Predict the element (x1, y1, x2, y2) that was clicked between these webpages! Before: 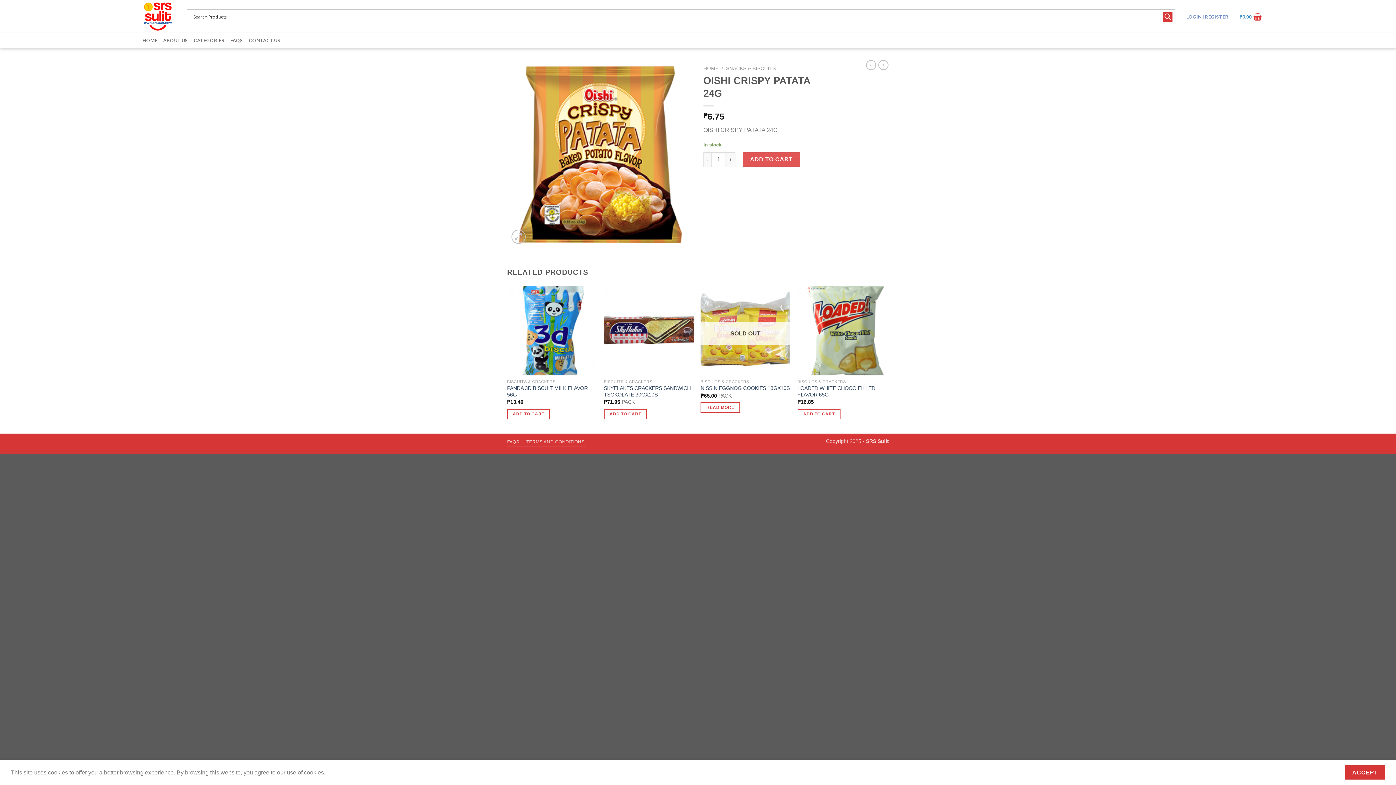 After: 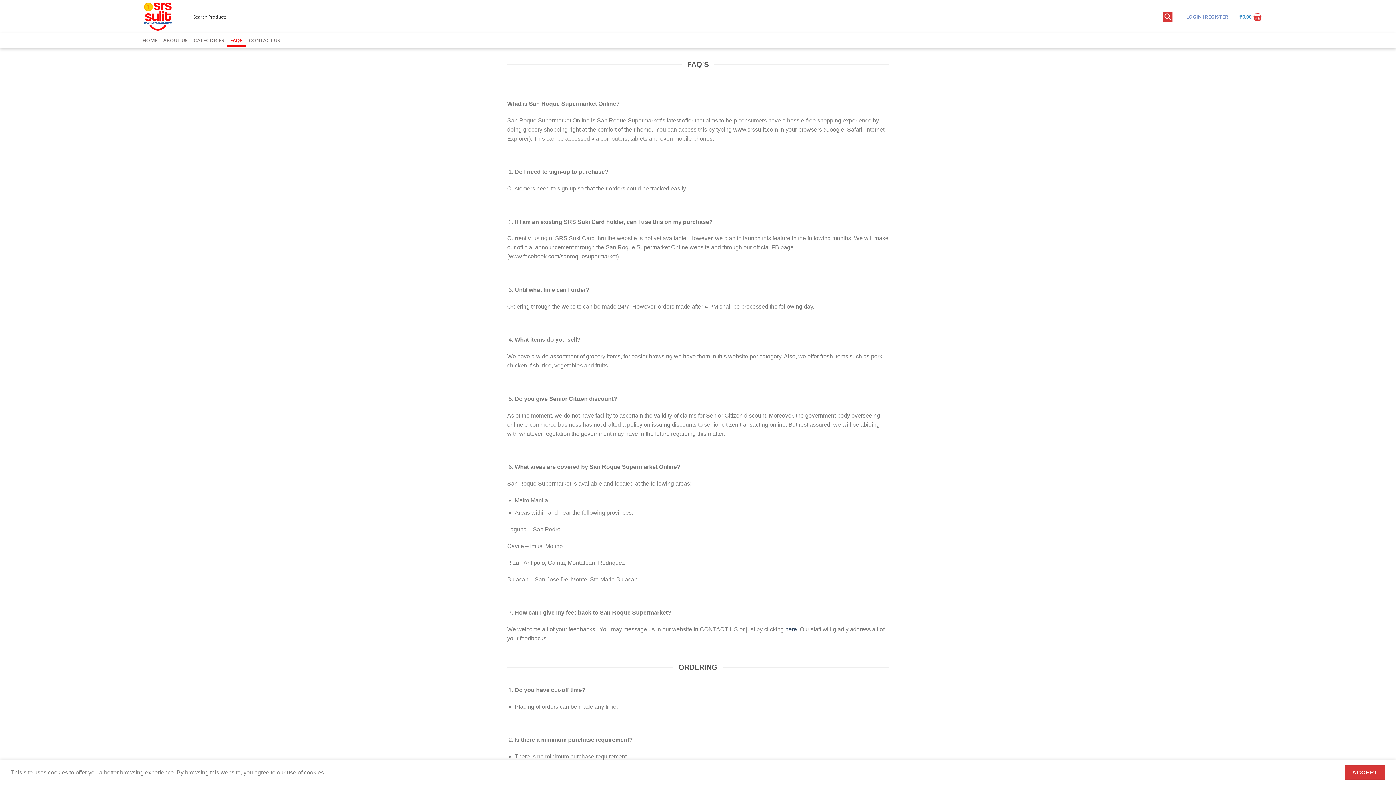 Action: bbox: (507, 439, 519, 444) label: FAQS